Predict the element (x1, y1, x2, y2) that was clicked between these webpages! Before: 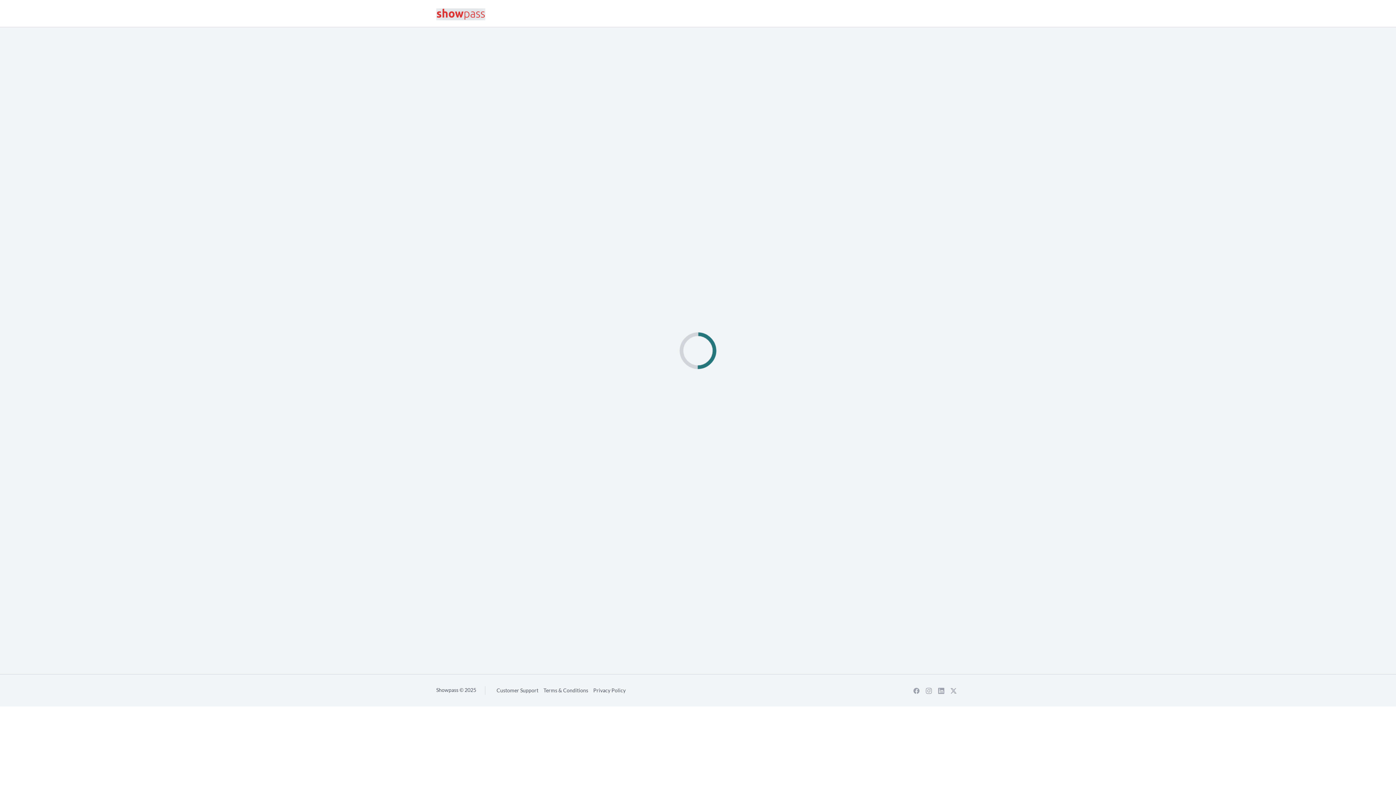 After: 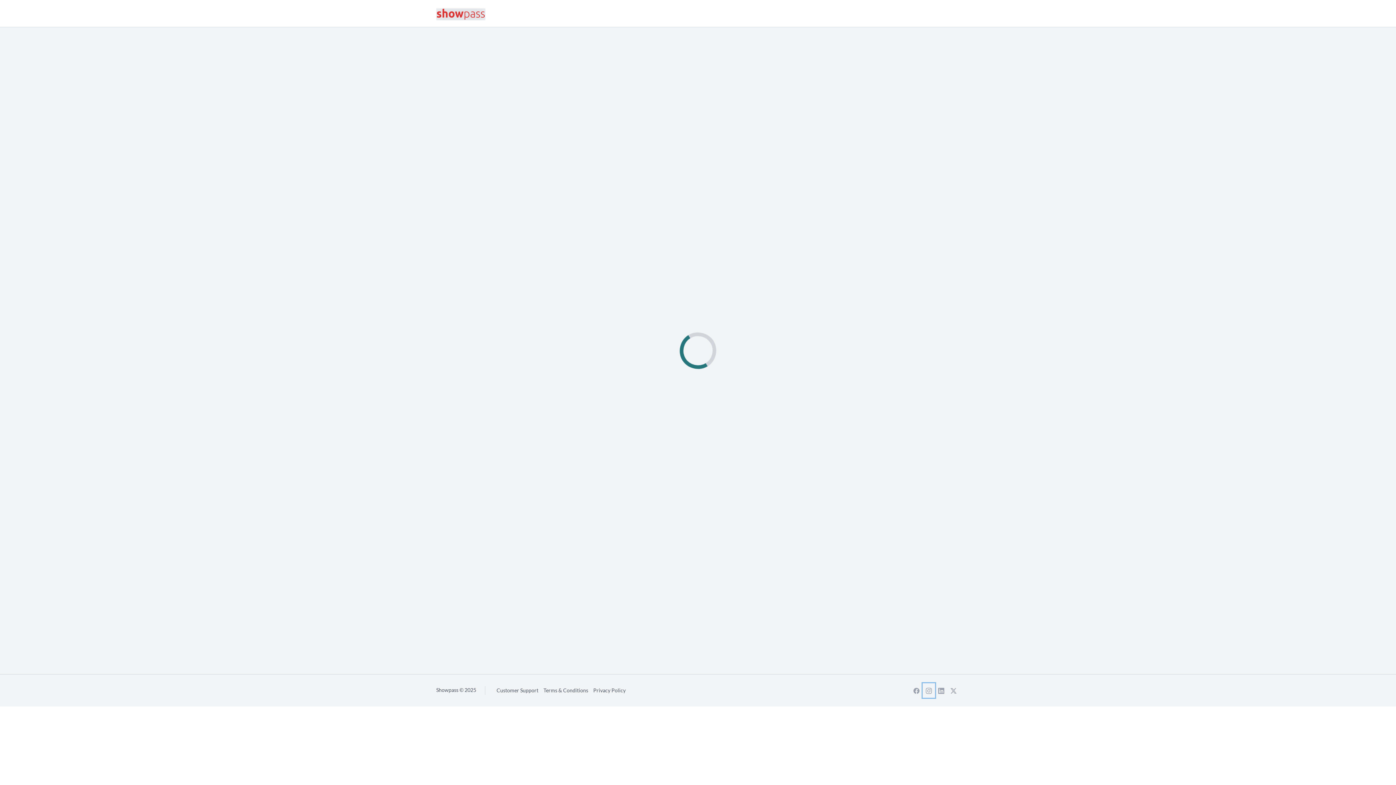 Action: bbox: (922, 683, 935, 698) label: Link for Instagram